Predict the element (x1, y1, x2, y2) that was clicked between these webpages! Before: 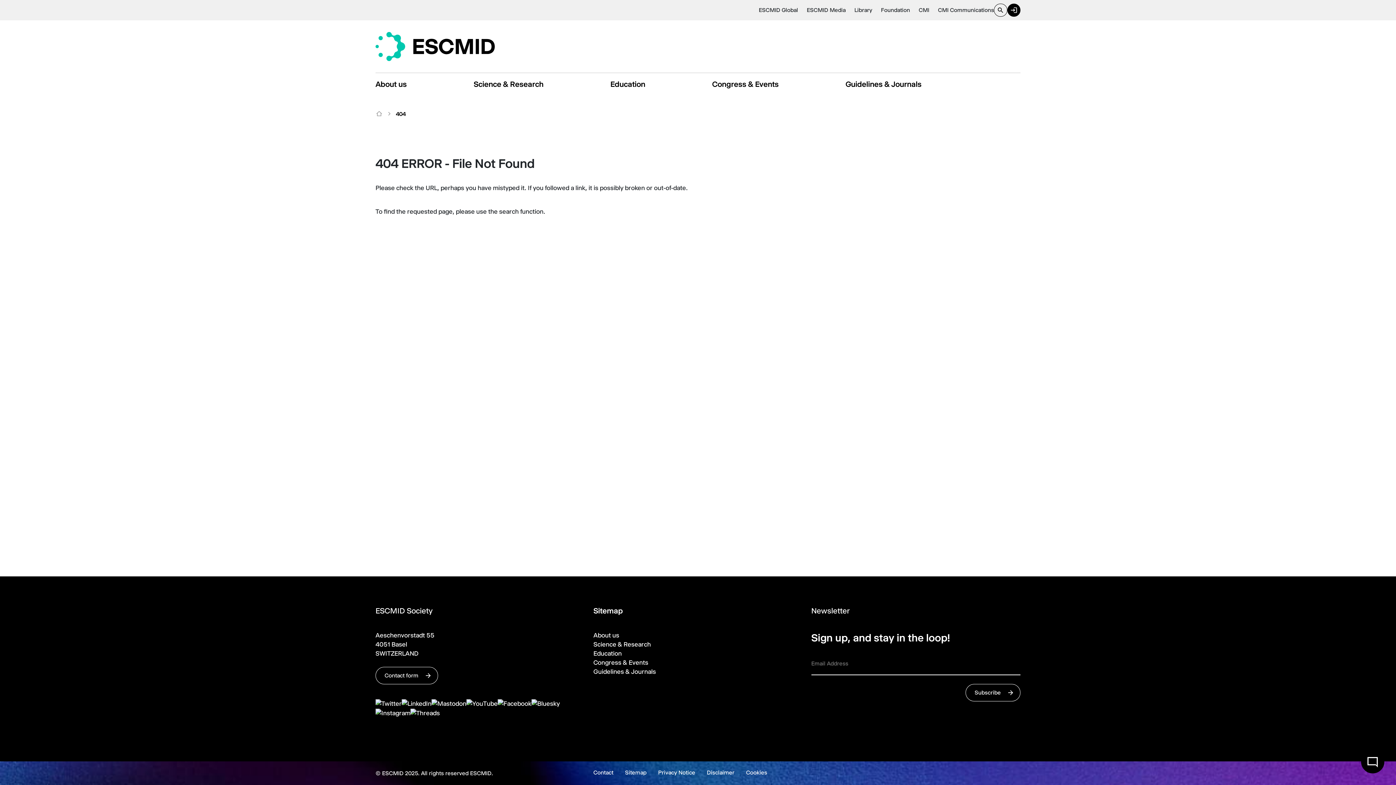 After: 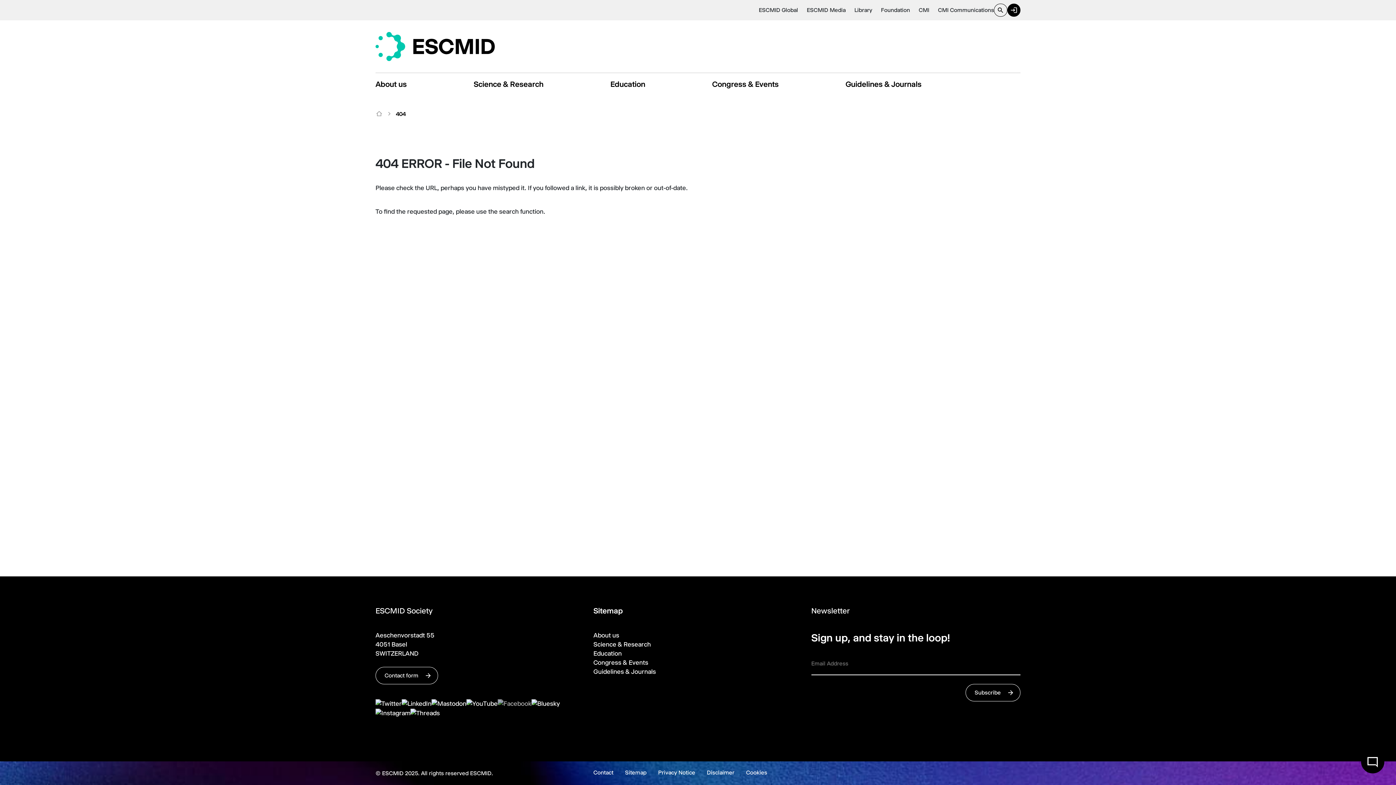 Action: bbox: (497, 699, 531, 708)